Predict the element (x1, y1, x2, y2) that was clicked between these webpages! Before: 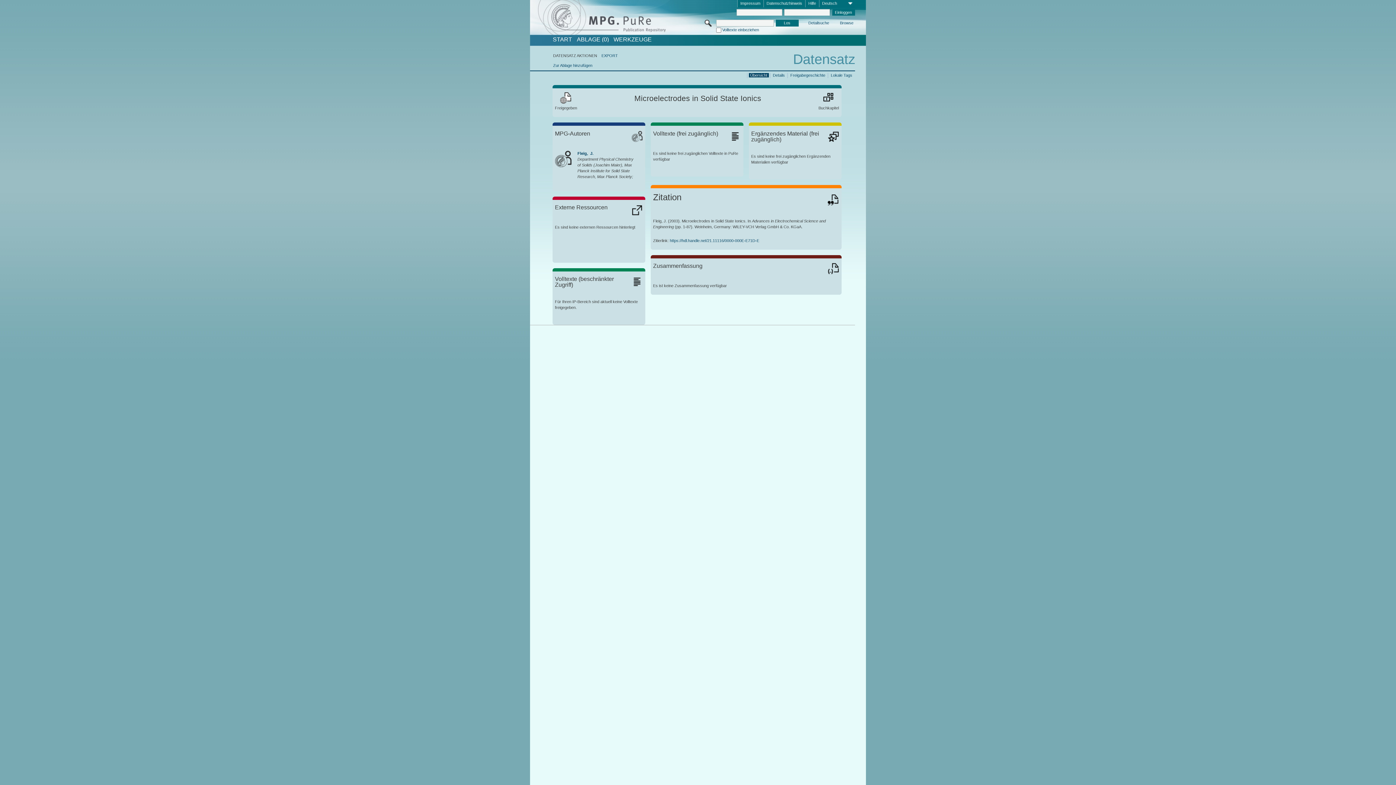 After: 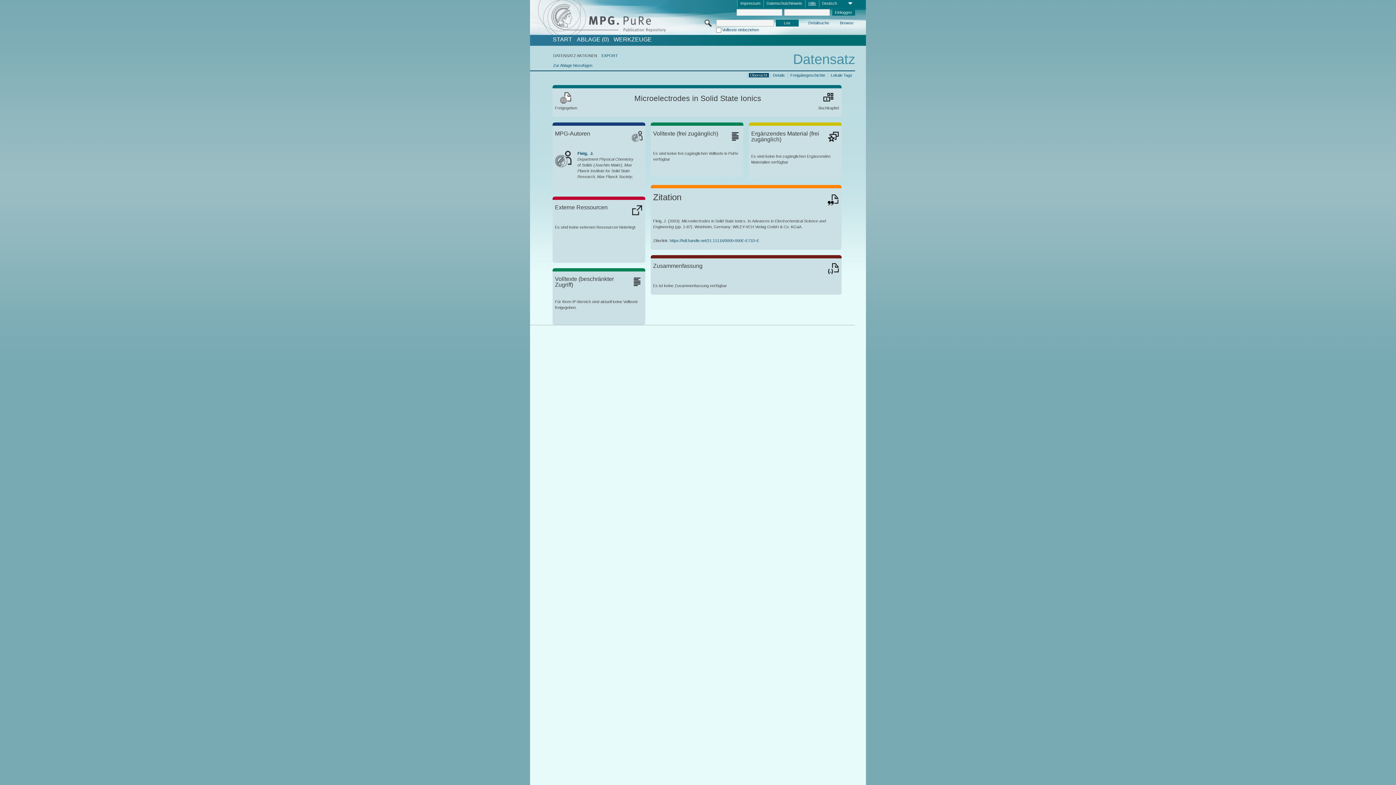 Action: bbox: (805, 0, 819, 7) label: Hilfe